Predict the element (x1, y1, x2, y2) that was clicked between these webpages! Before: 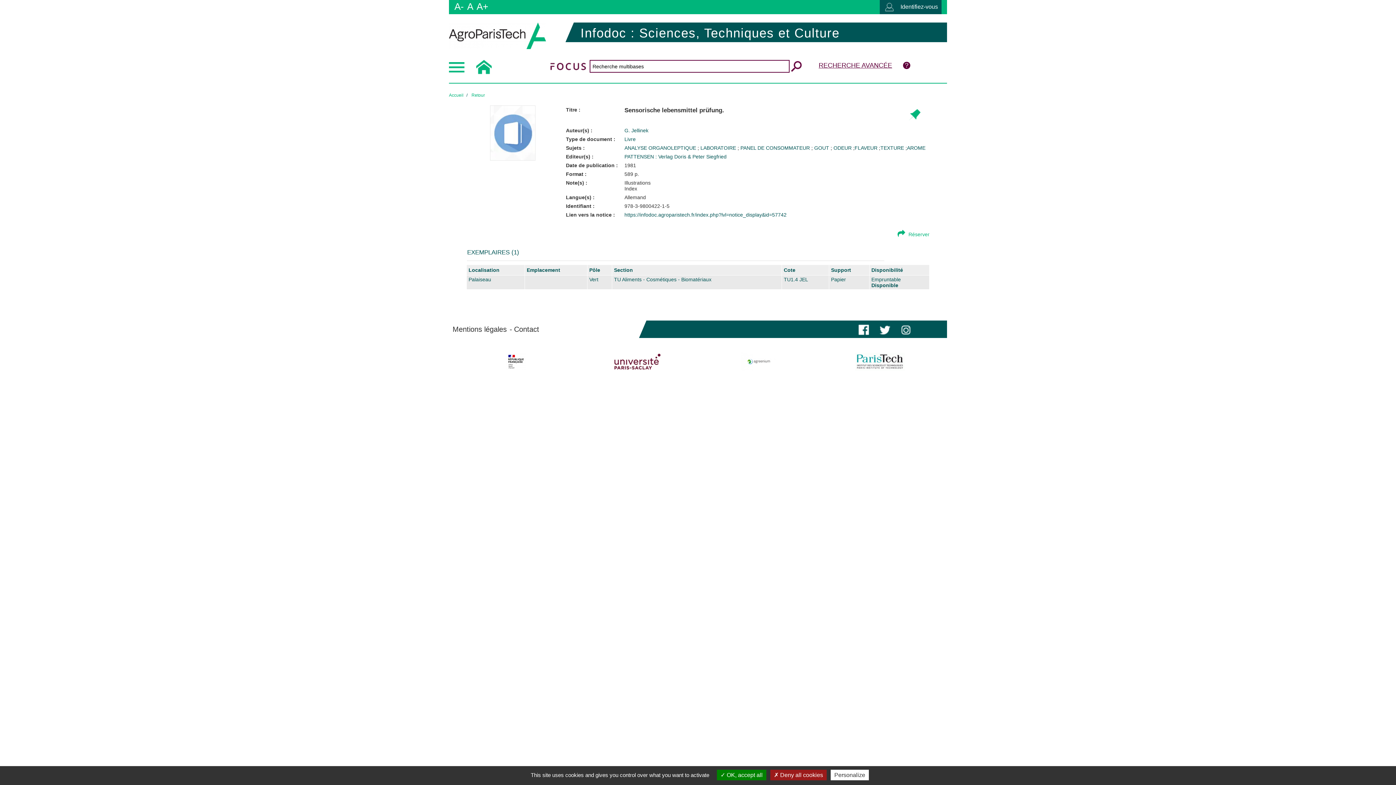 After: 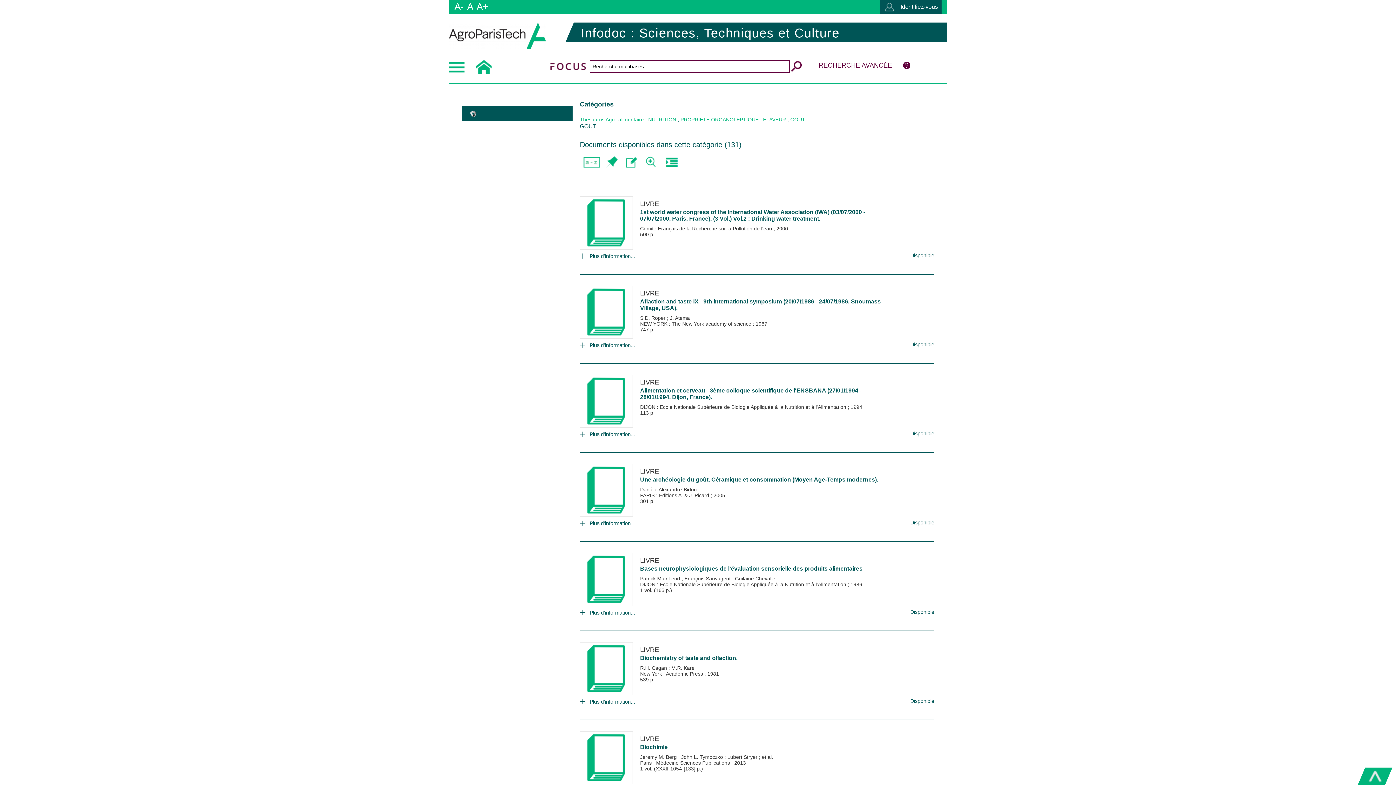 Action: bbox: (814, 145, 830, 151) label: GOUT 